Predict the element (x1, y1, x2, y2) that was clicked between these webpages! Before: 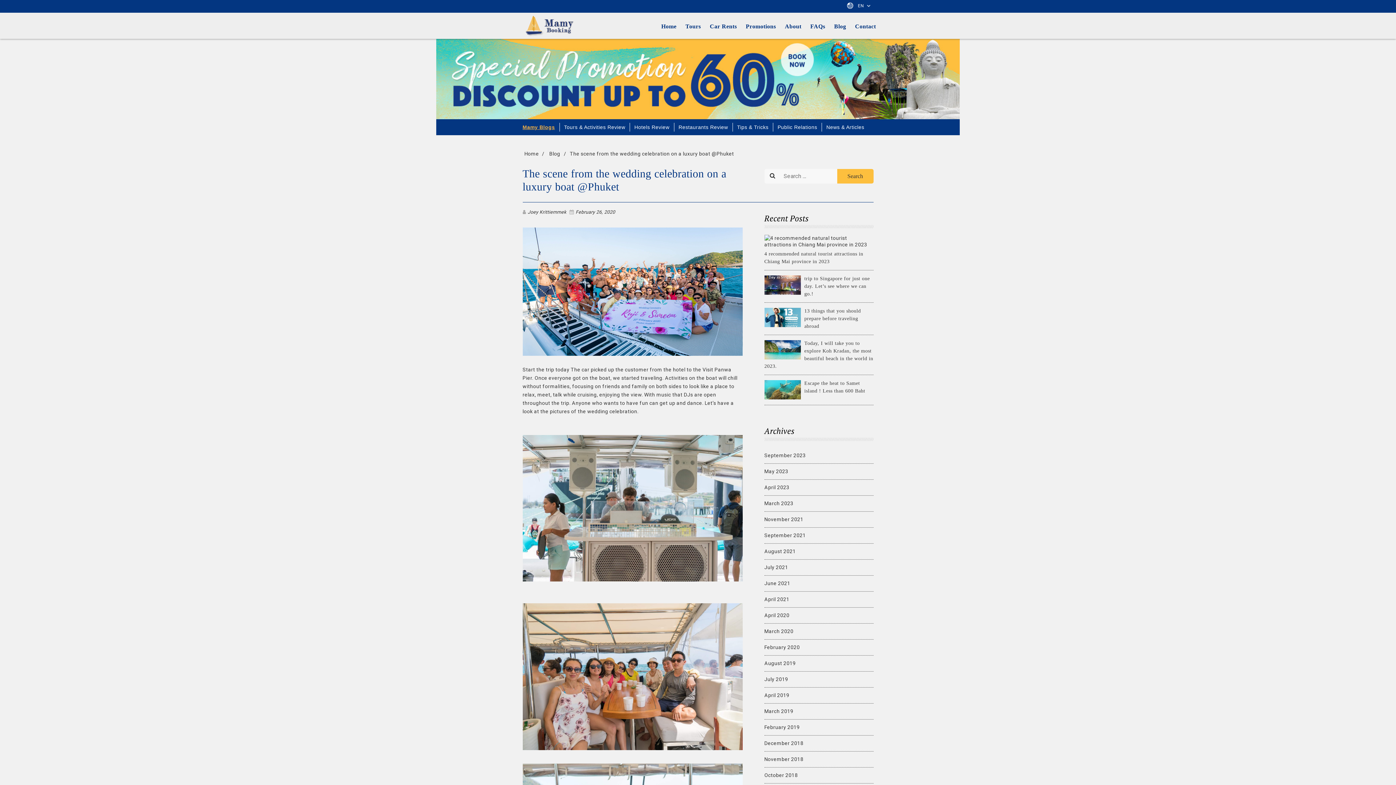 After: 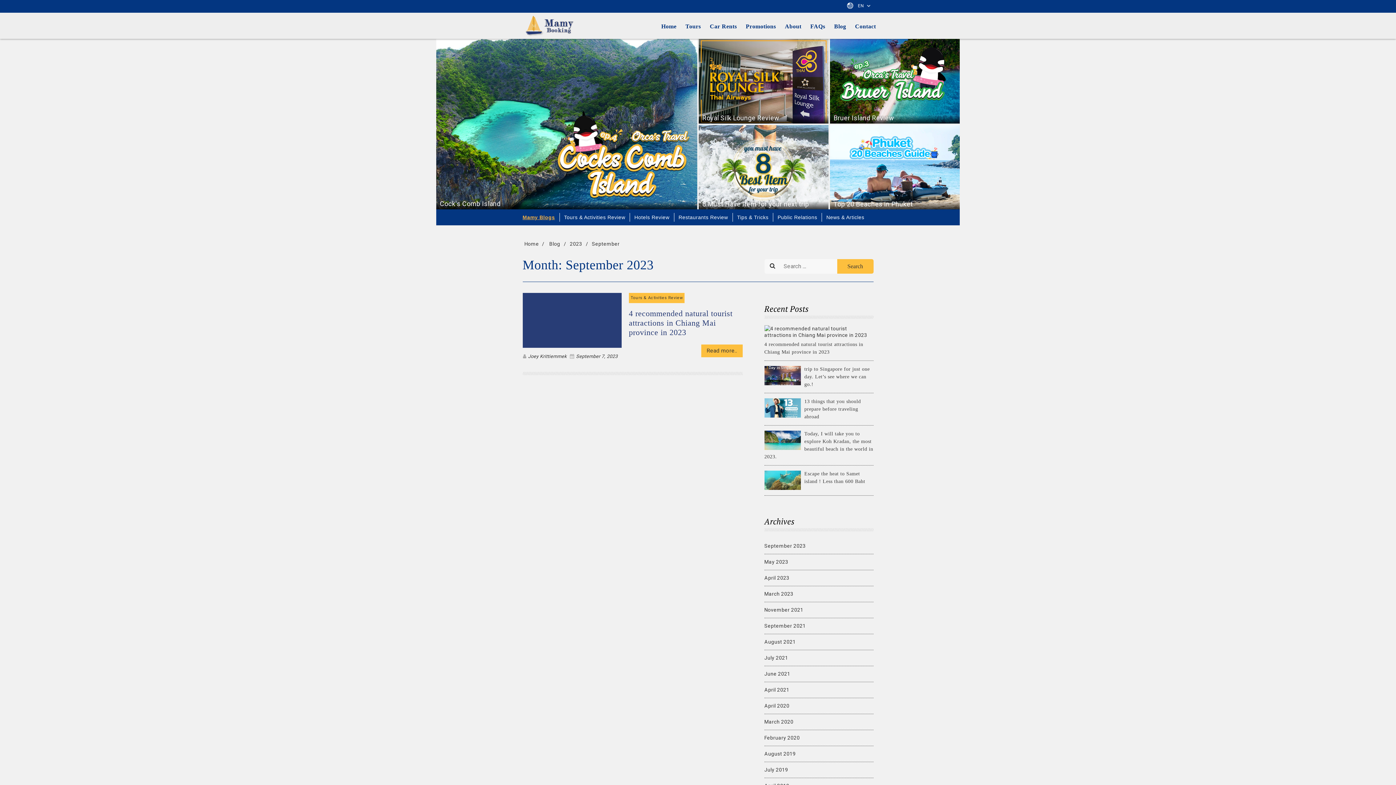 Action: label: September 2023 bbox: (764, 452, 806, 458)